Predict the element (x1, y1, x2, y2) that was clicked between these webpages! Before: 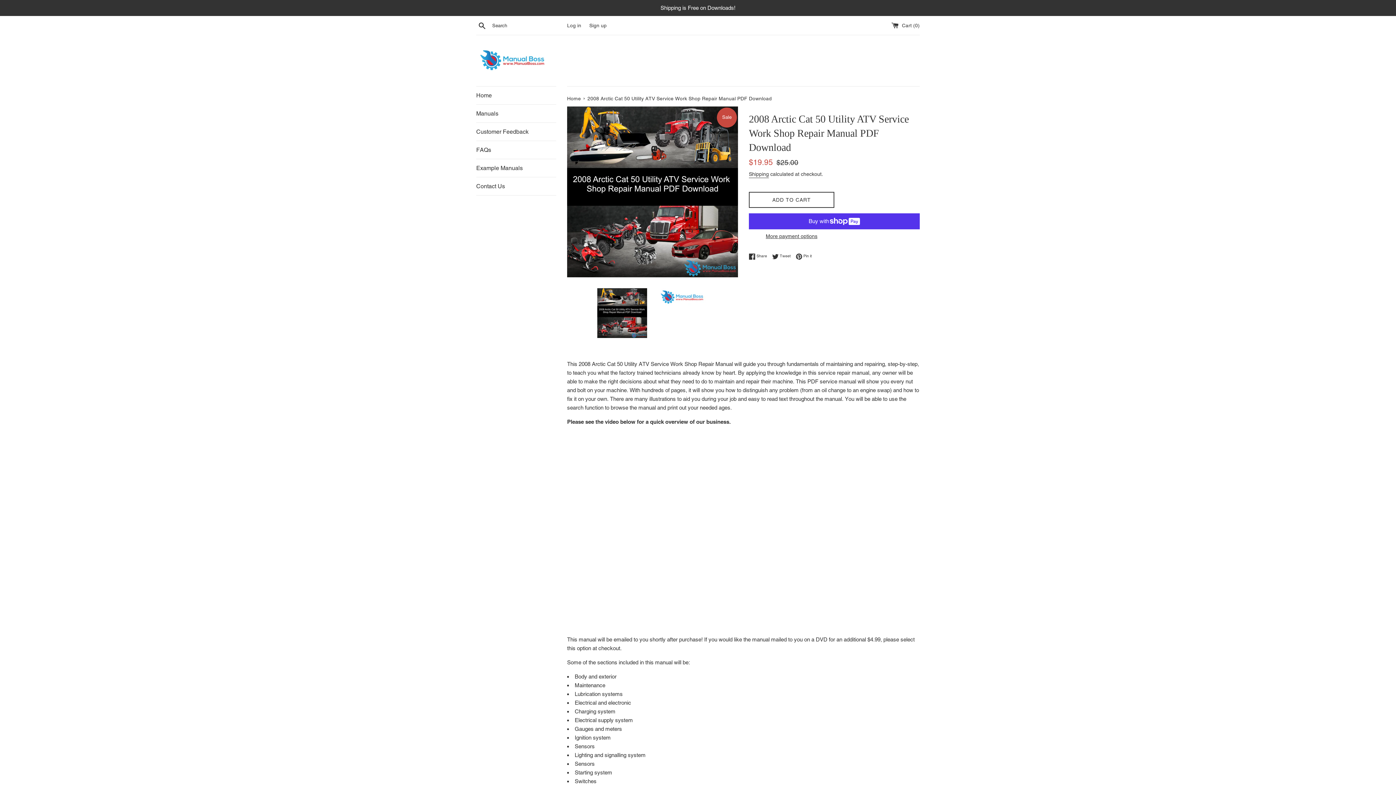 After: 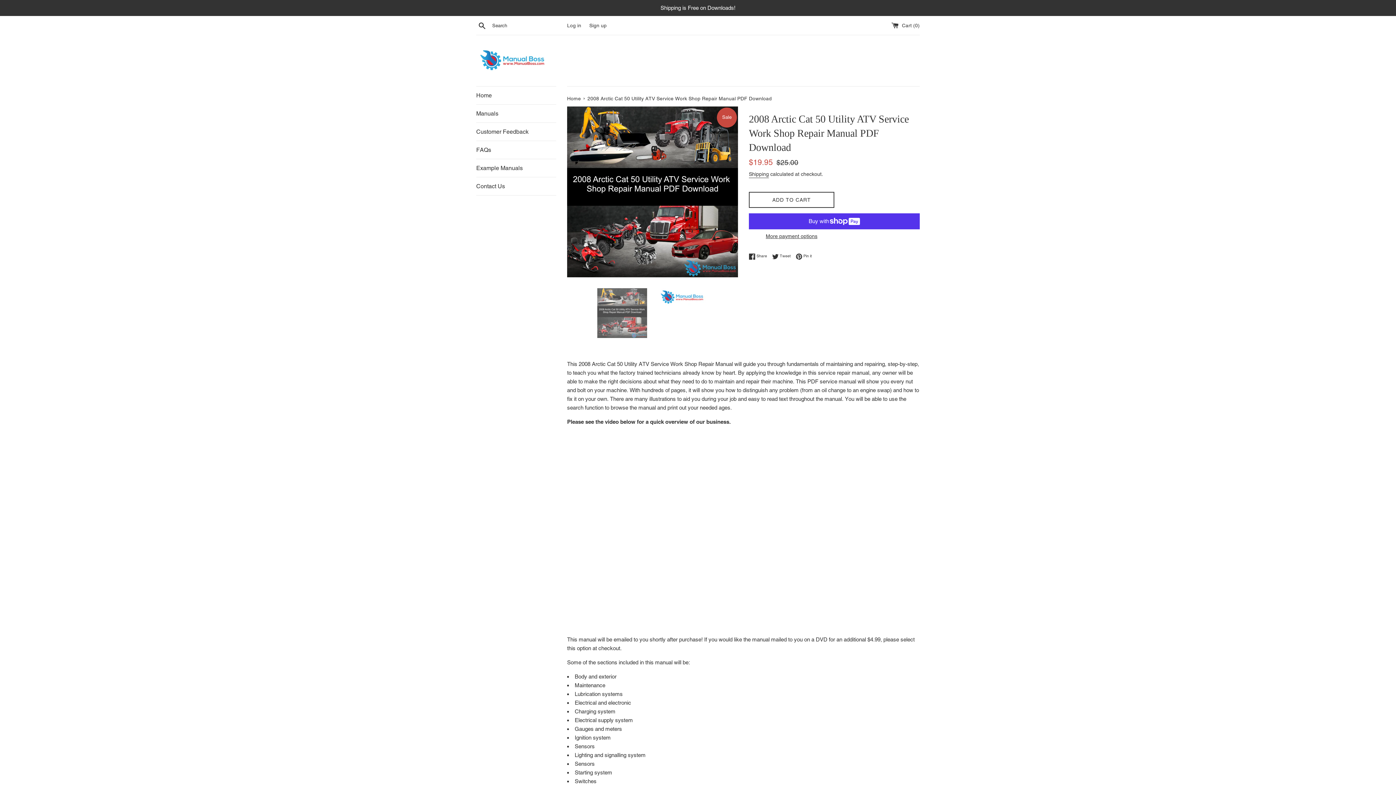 Action: bbox: (597, 288, 647, 338)